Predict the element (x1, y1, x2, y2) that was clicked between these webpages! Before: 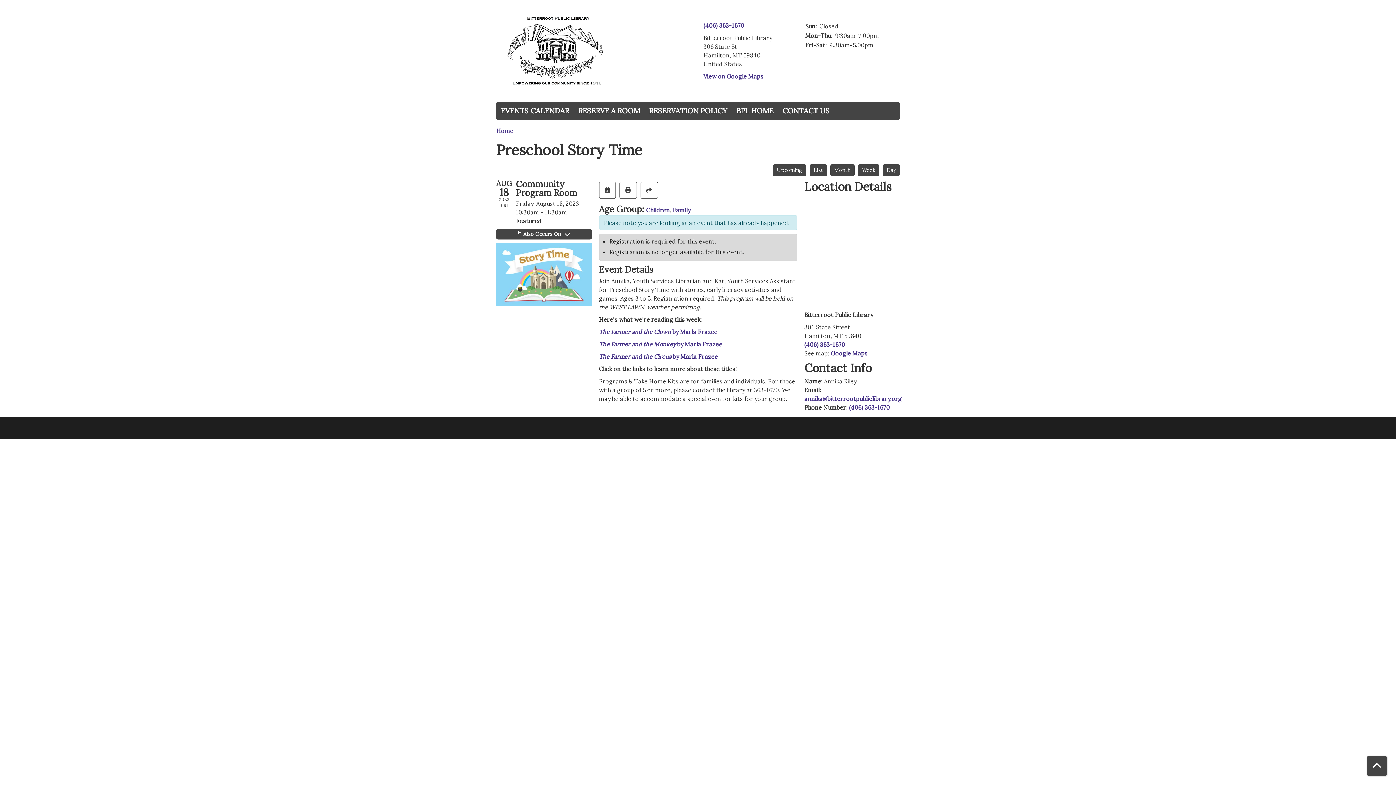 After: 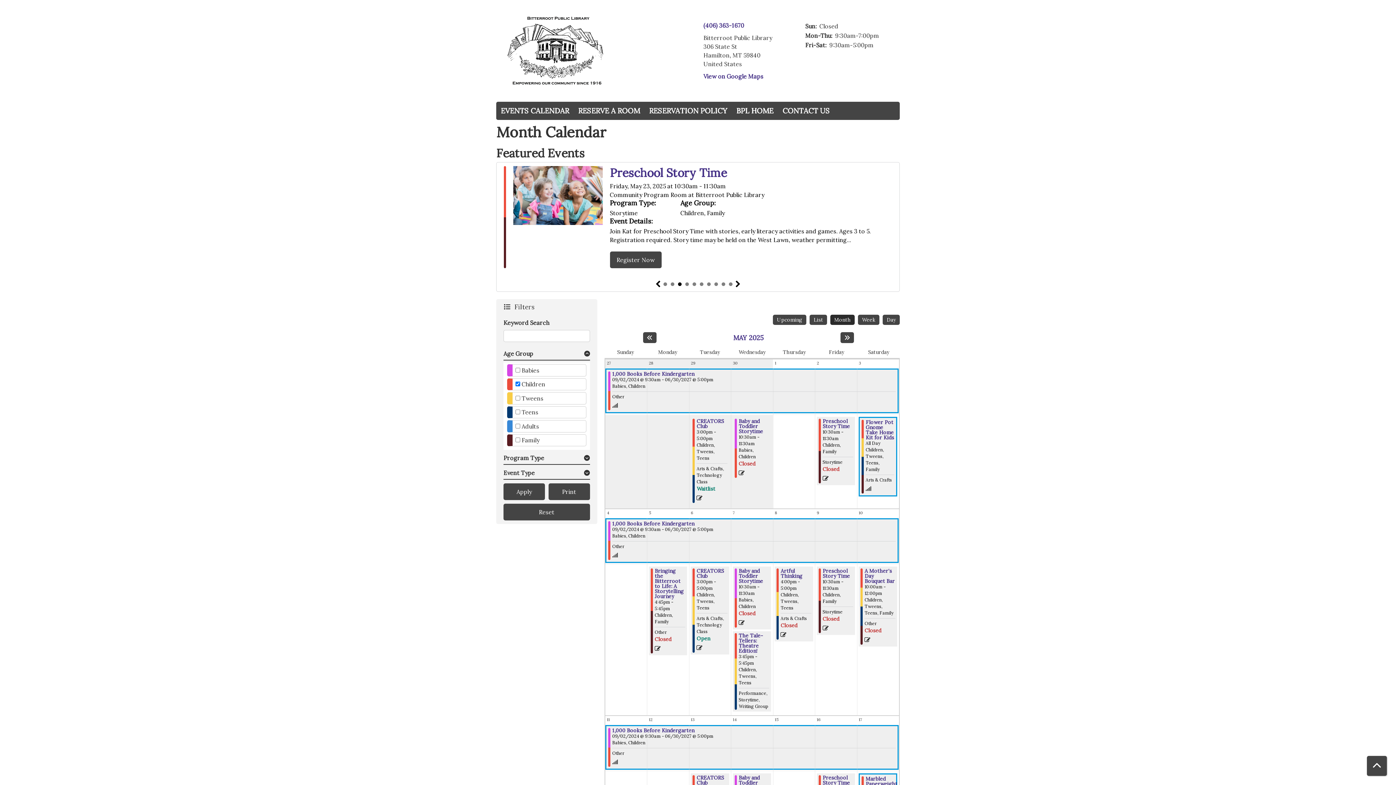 Action: label: Children bbox: (646, 206, 670, 213)